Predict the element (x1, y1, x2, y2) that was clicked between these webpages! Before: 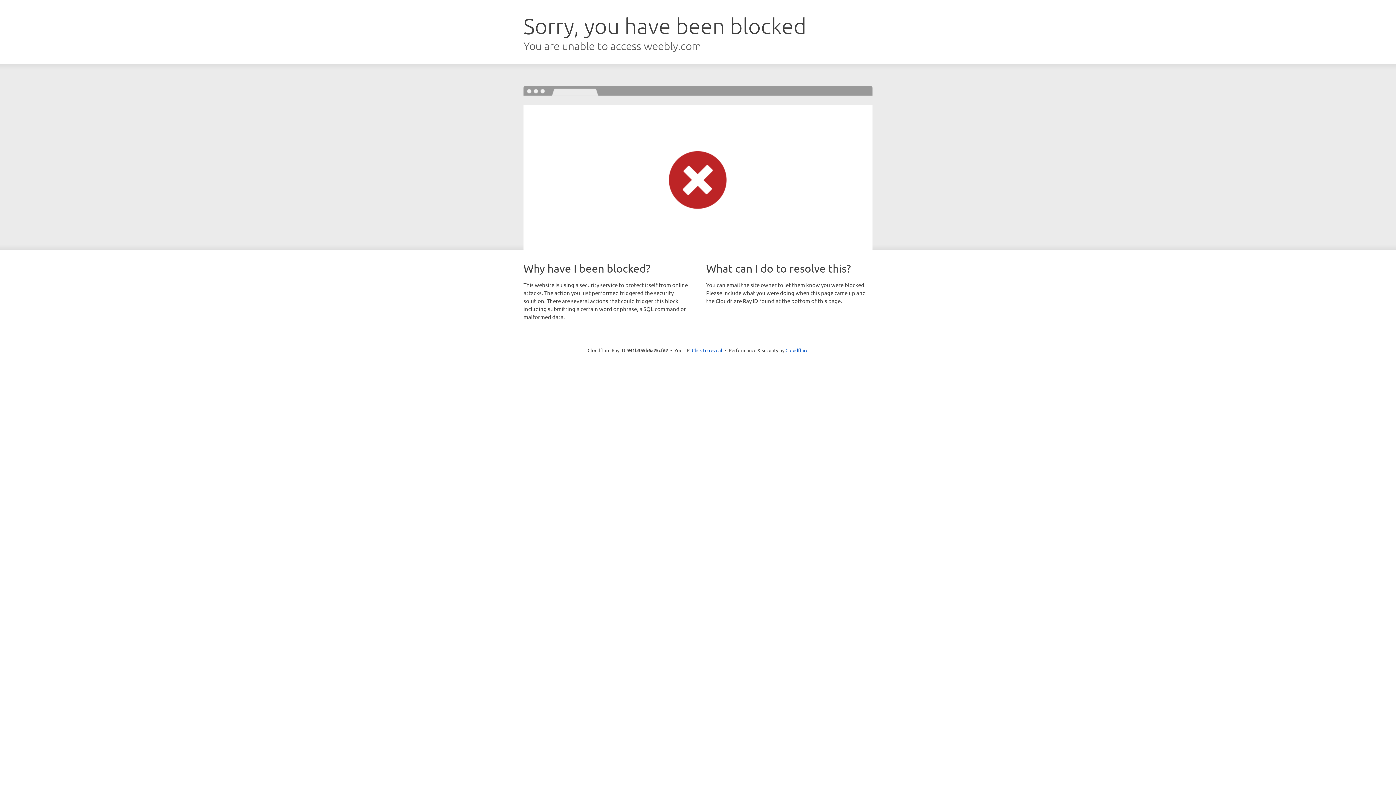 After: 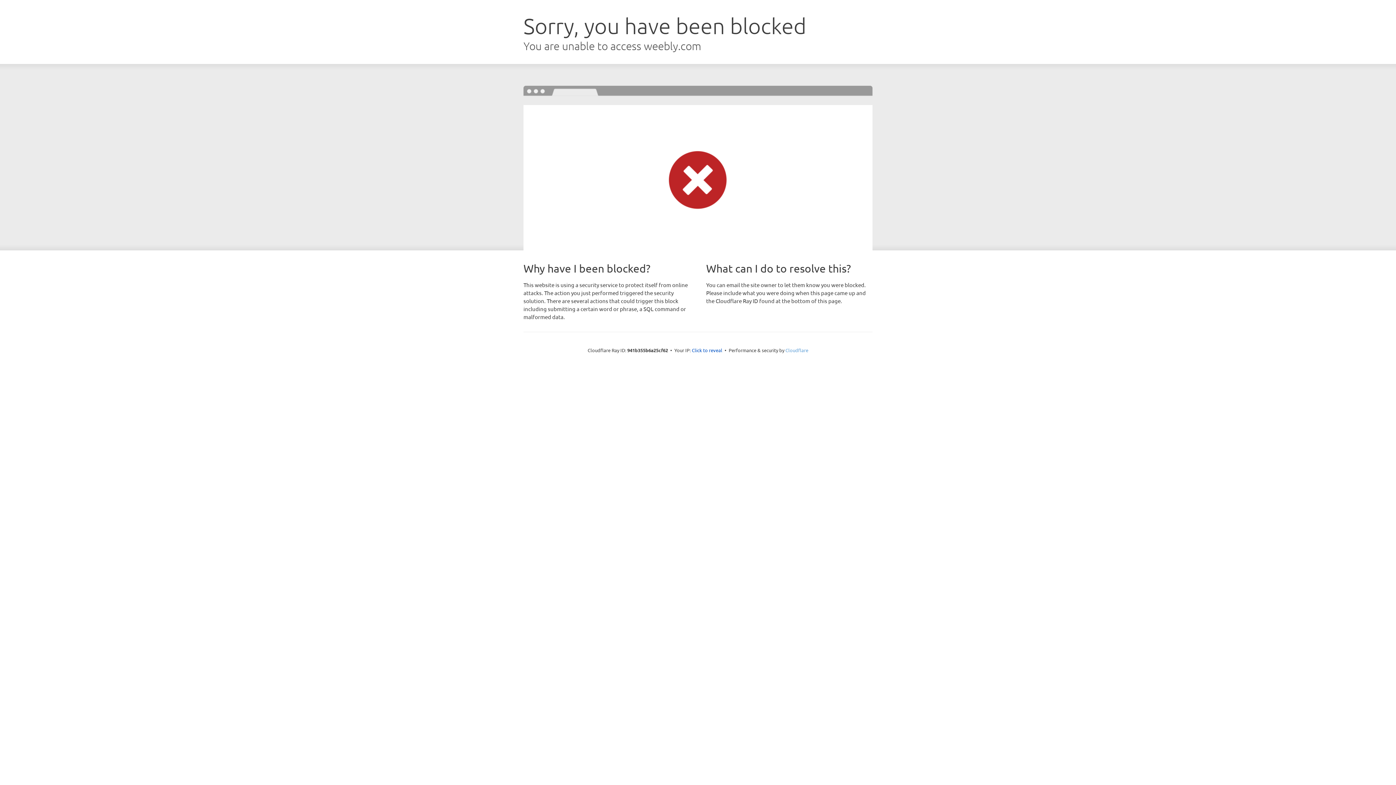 Action: bbox: (785, 347, 808, 353) label: Cloudflare